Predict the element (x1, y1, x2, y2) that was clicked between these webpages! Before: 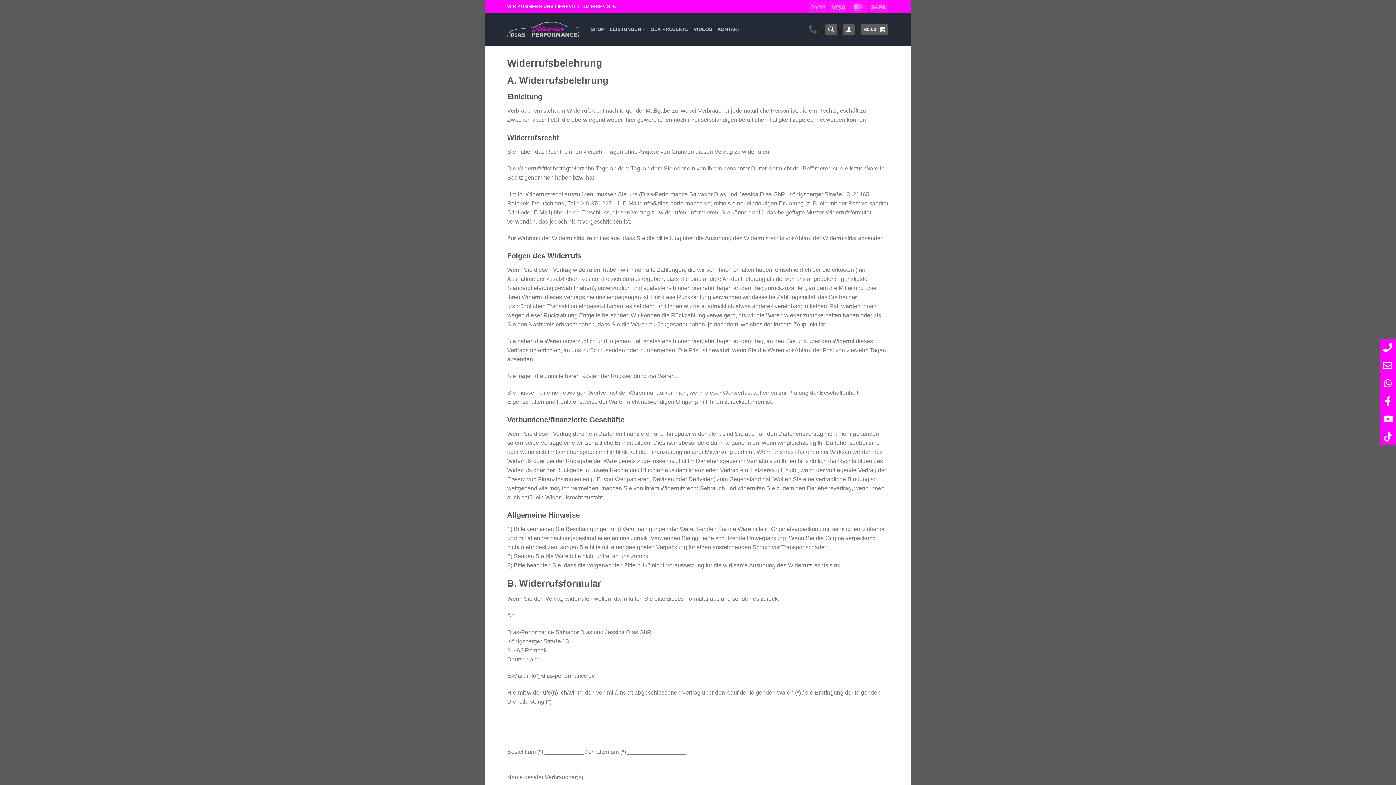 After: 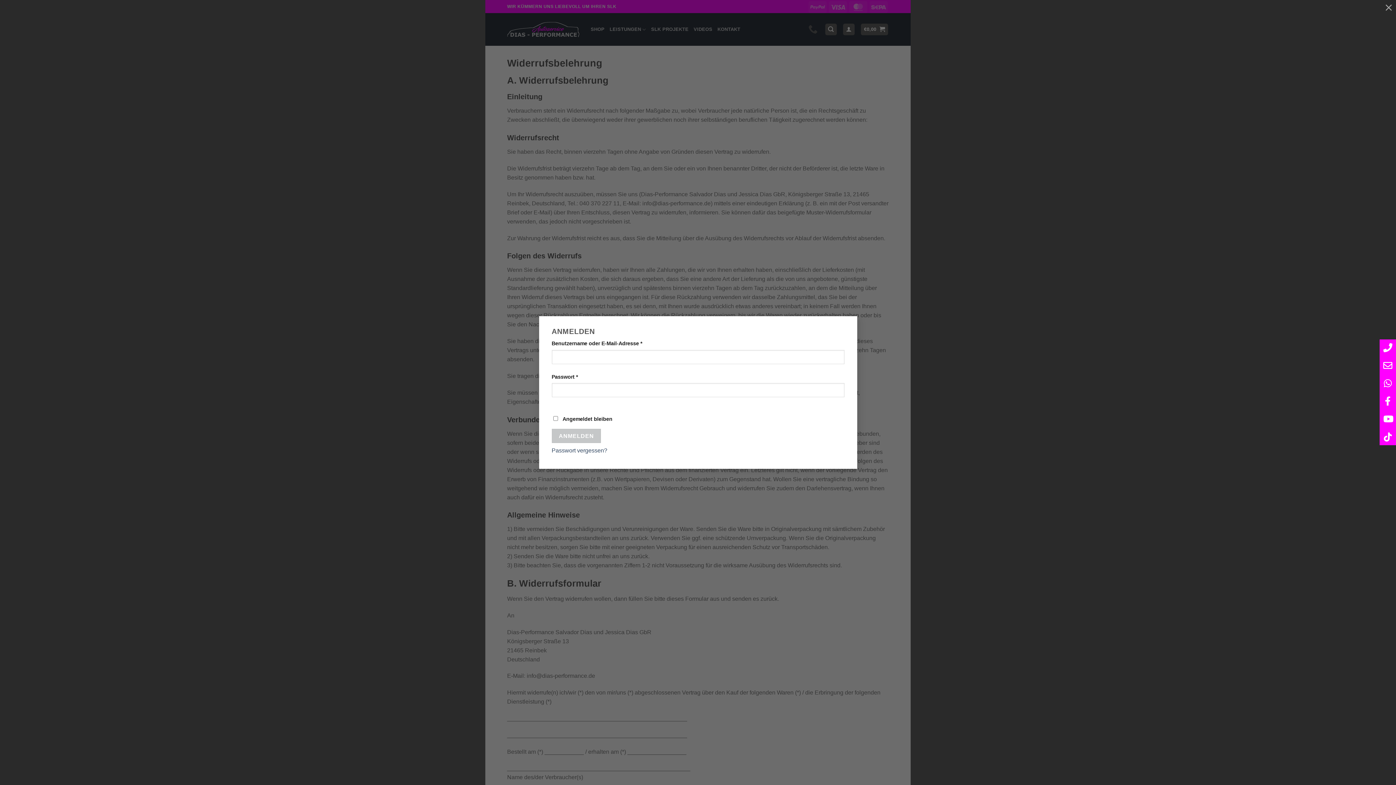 Action: bbox: (843, 23, 854, 35) label: Anmelden